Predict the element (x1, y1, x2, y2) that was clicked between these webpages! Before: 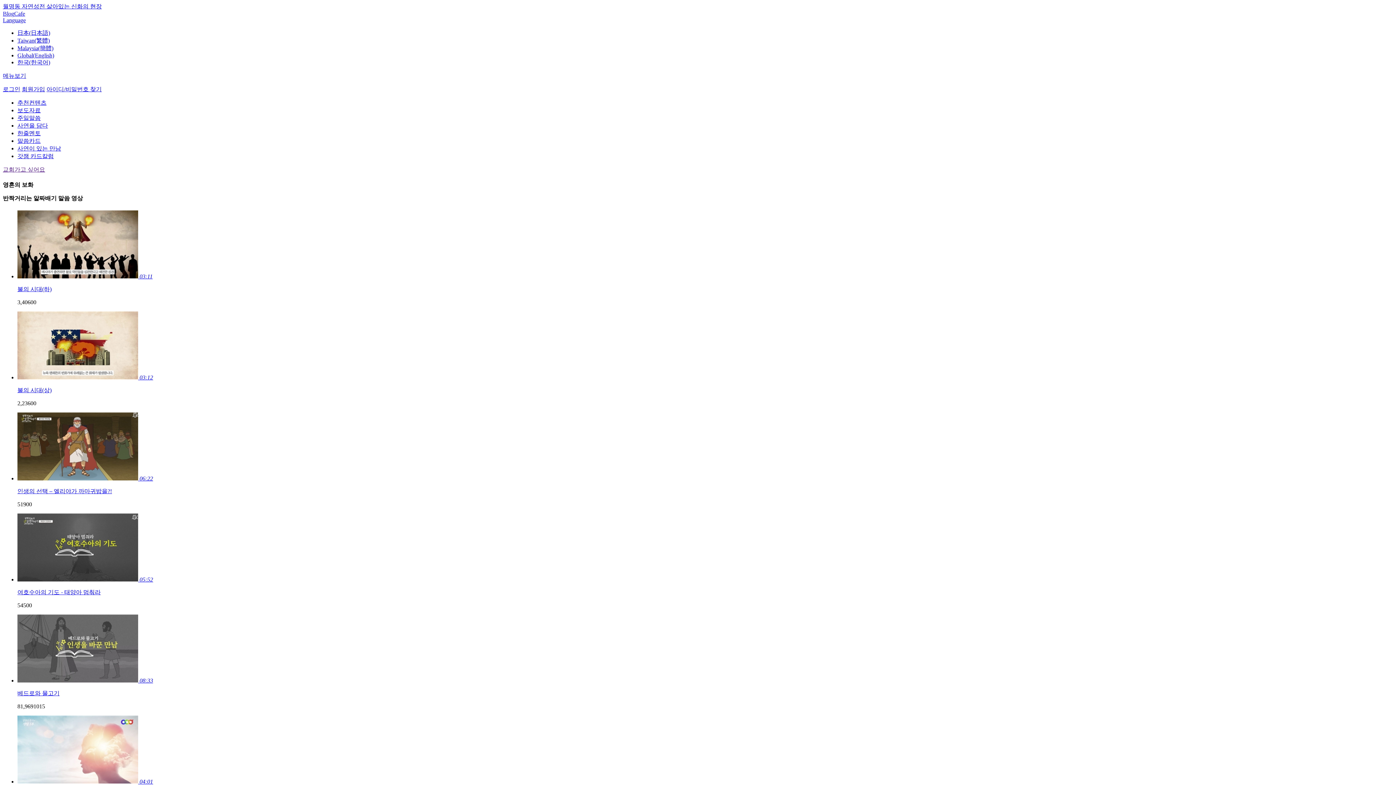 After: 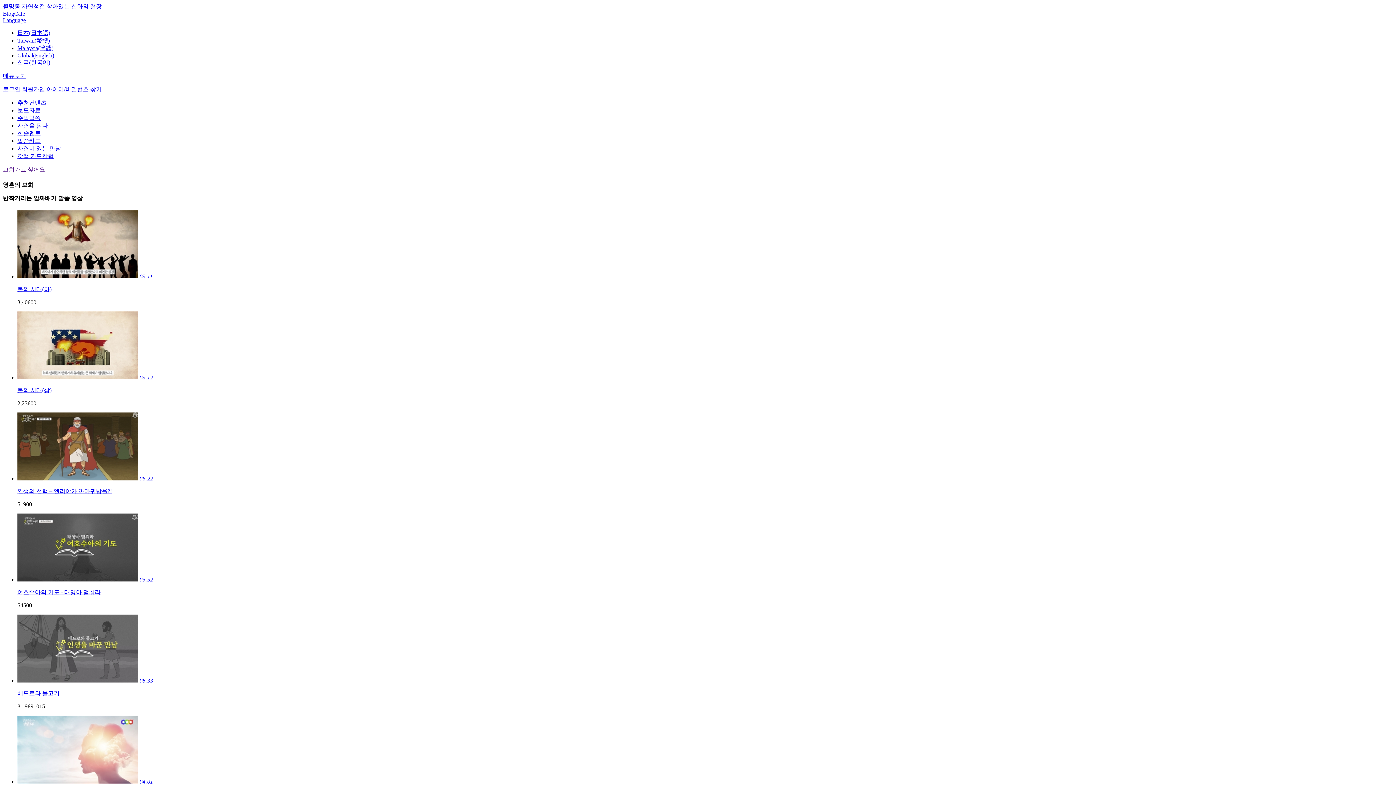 Action: bbox: (14, 10, 25, 16) label: Cafe